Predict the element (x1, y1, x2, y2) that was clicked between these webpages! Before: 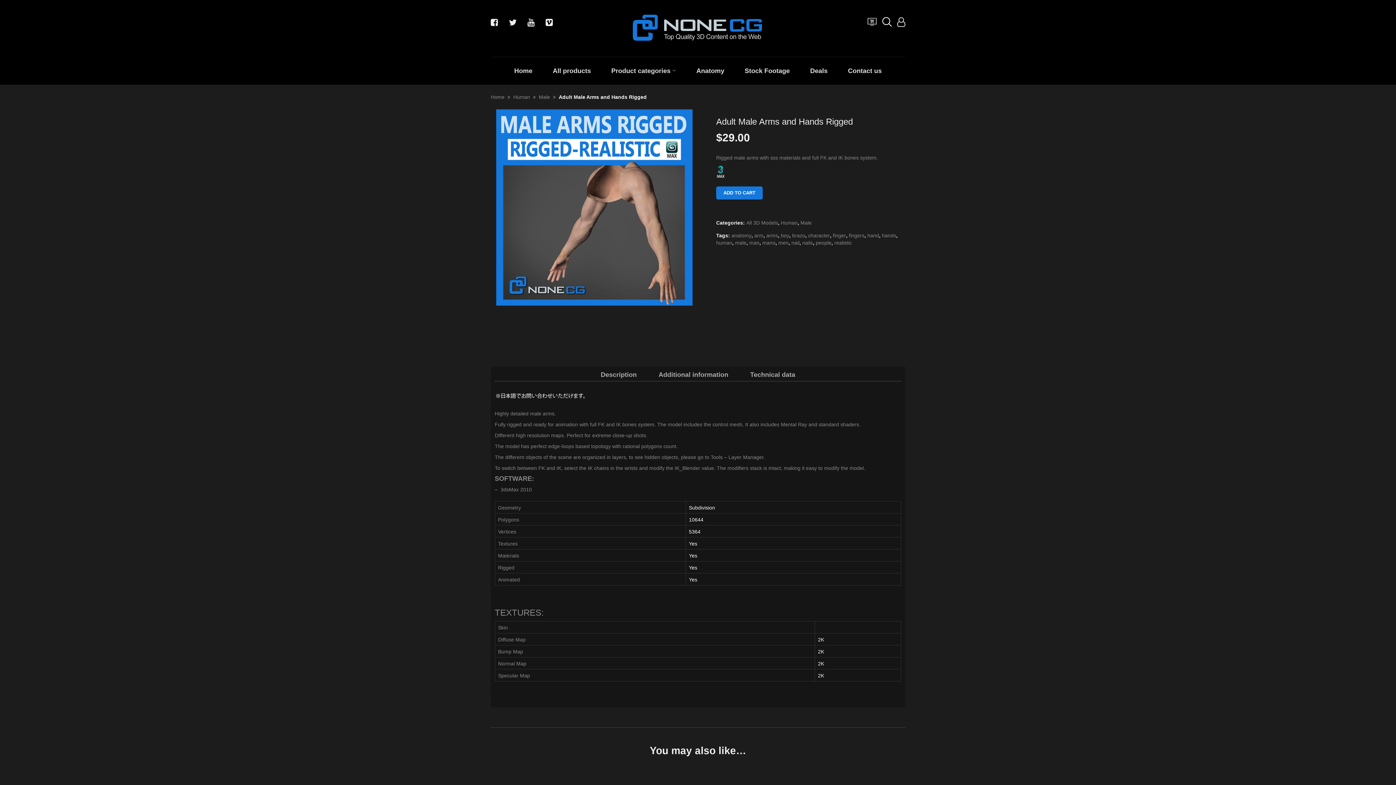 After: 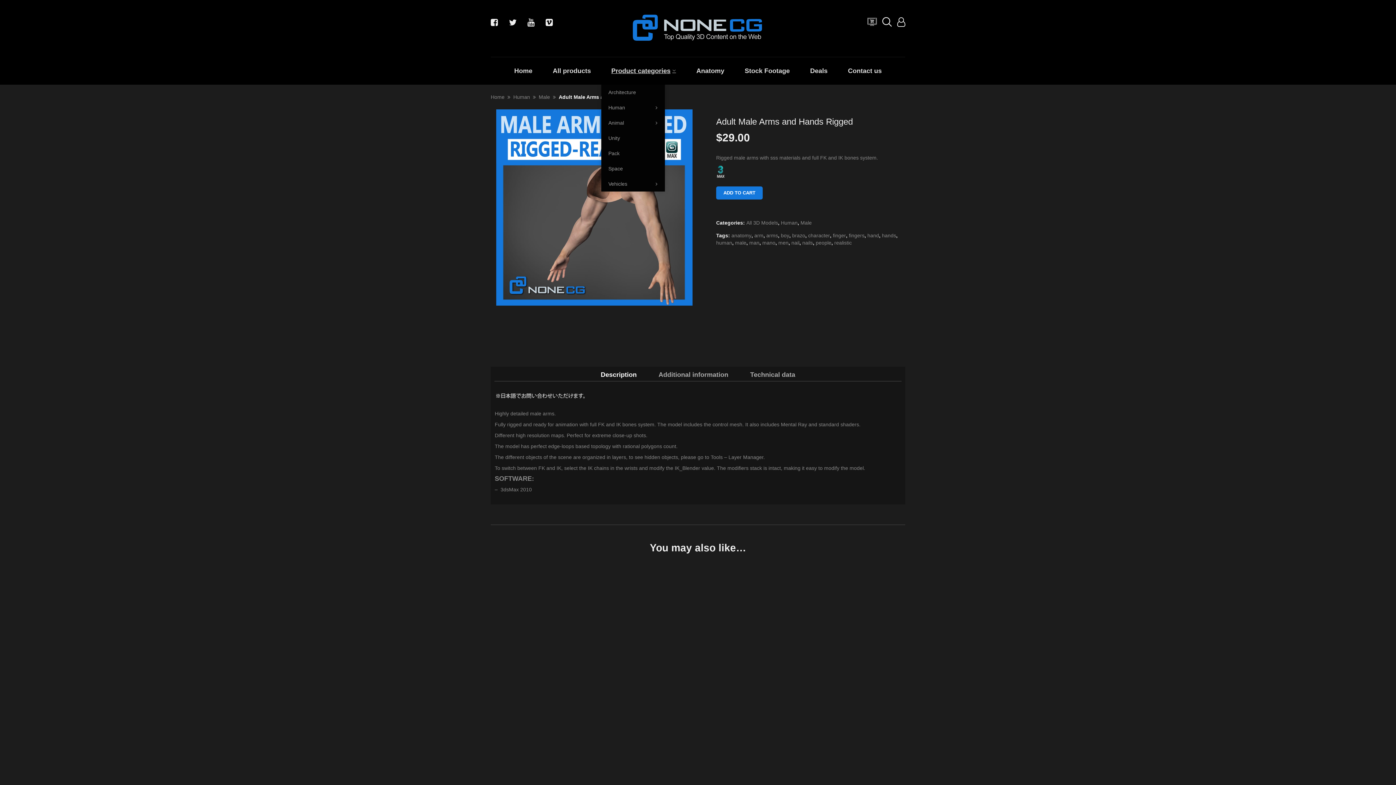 Action: label: Product categories bbox: (601, 57, 686, 84)